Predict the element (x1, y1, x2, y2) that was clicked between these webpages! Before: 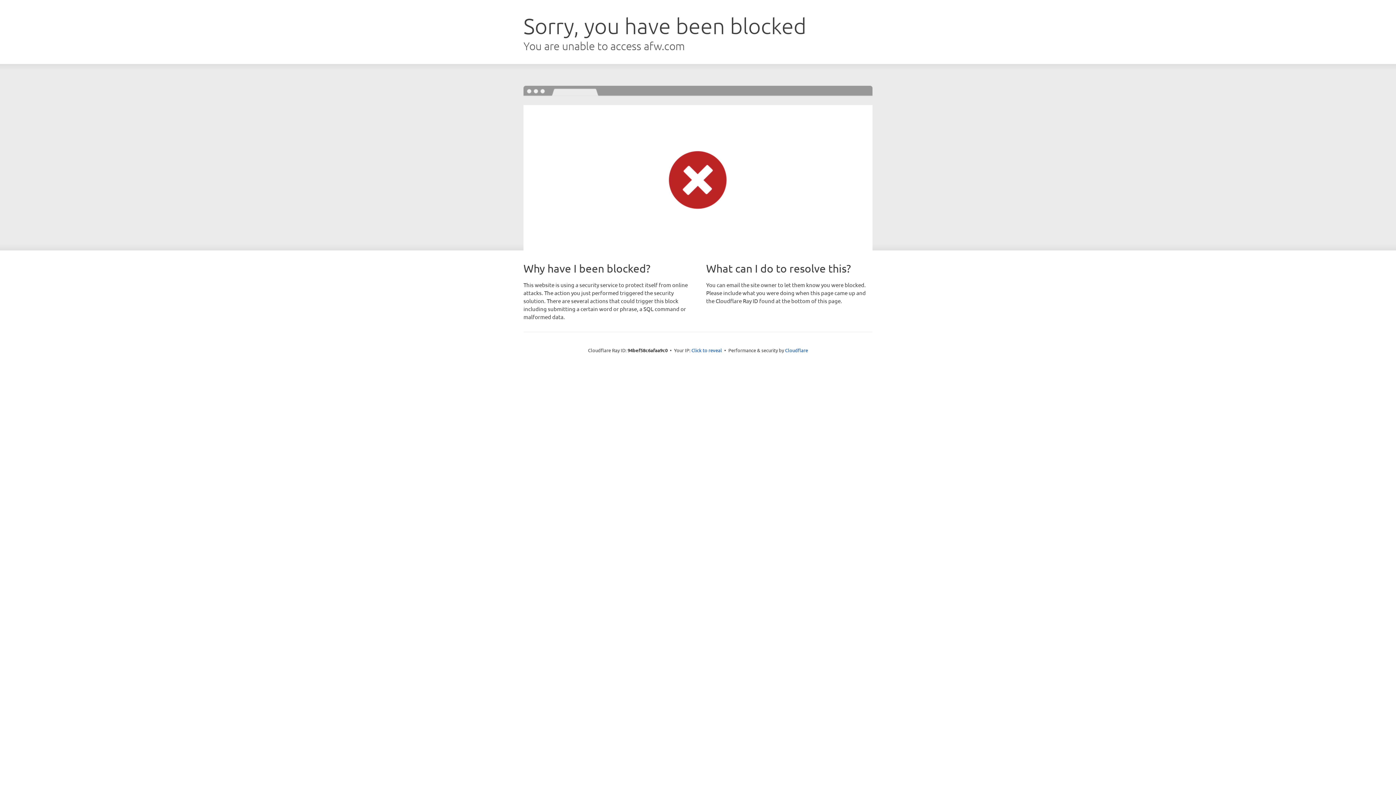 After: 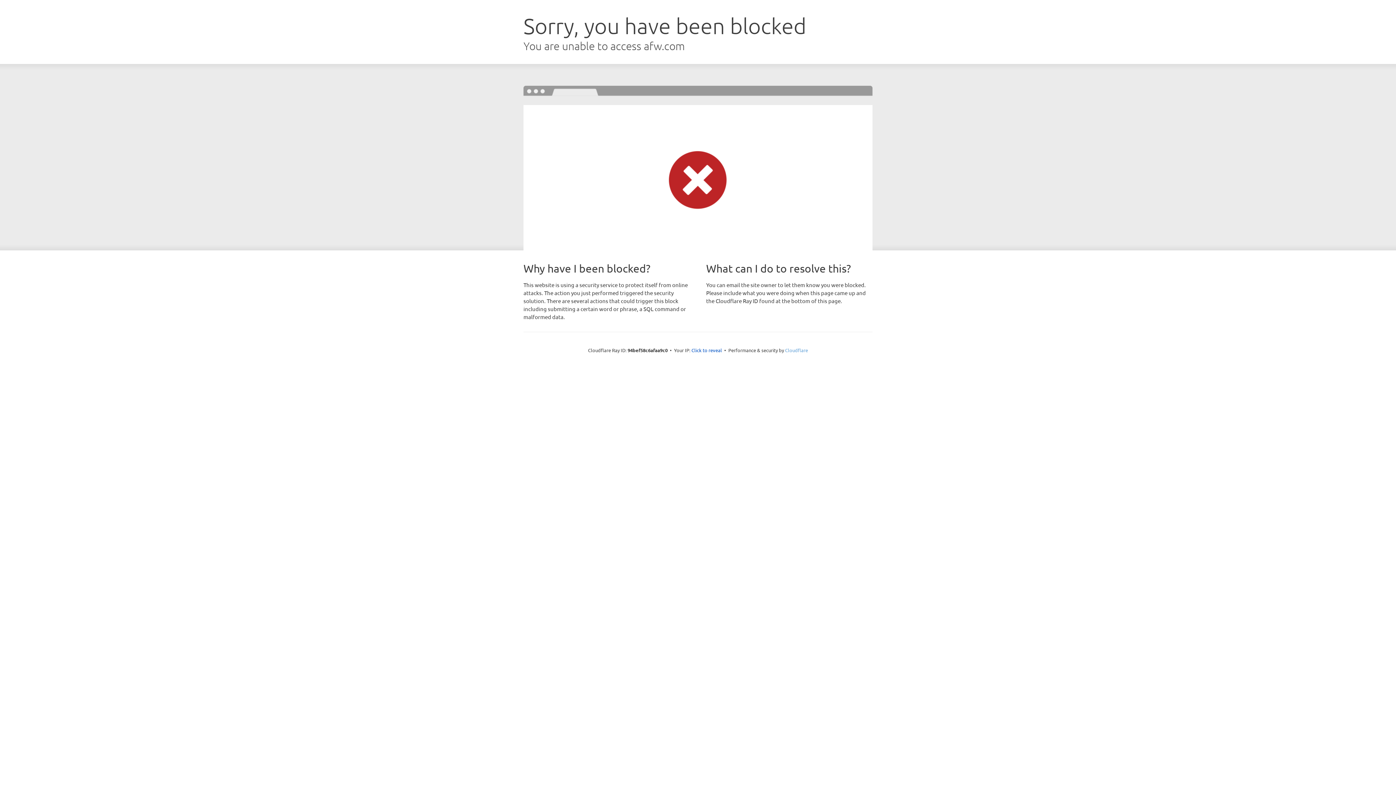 Action: bbox: (785, 347, 808, 353) label: Cloudflare